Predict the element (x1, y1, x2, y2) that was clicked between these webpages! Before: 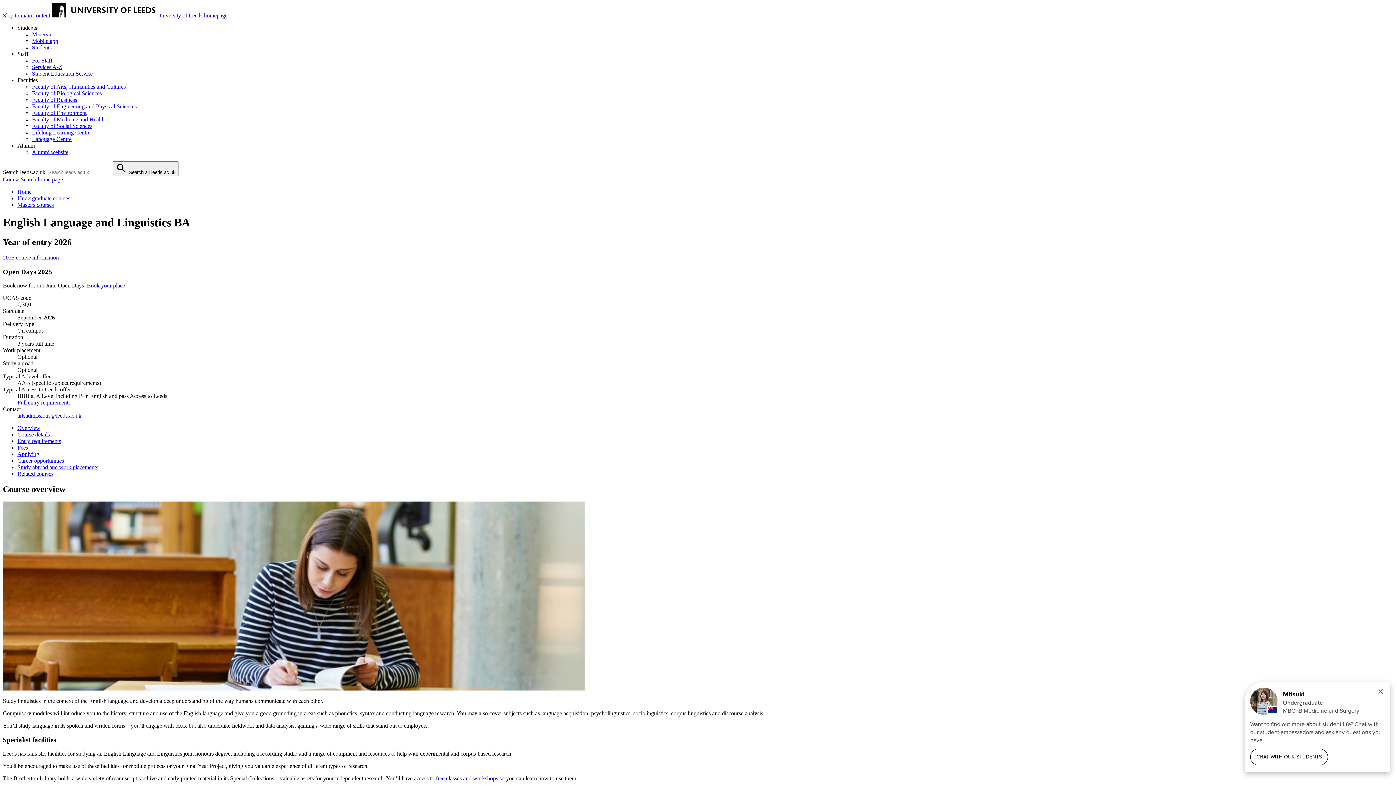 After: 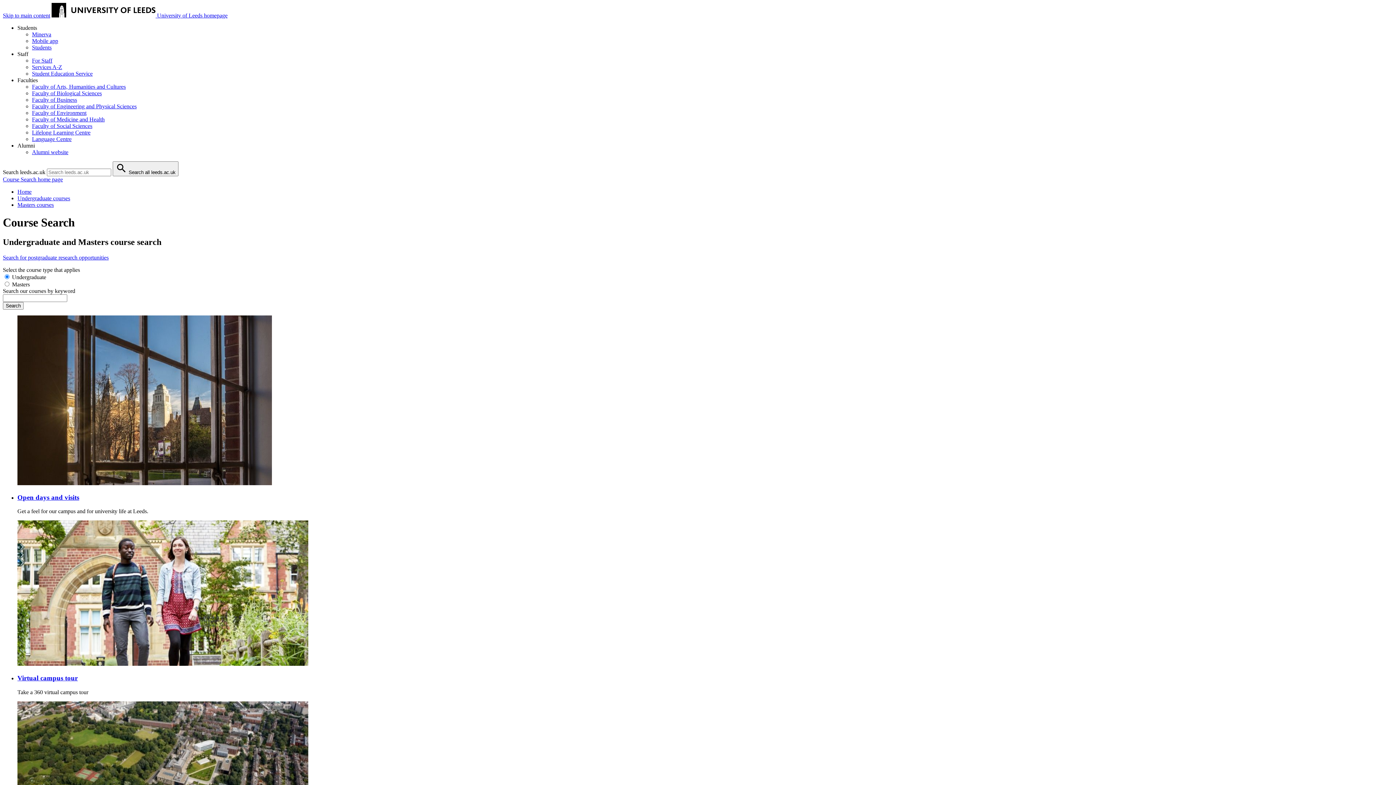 Action: label: Course Search home page bbox: (2, 176, 62, 182)